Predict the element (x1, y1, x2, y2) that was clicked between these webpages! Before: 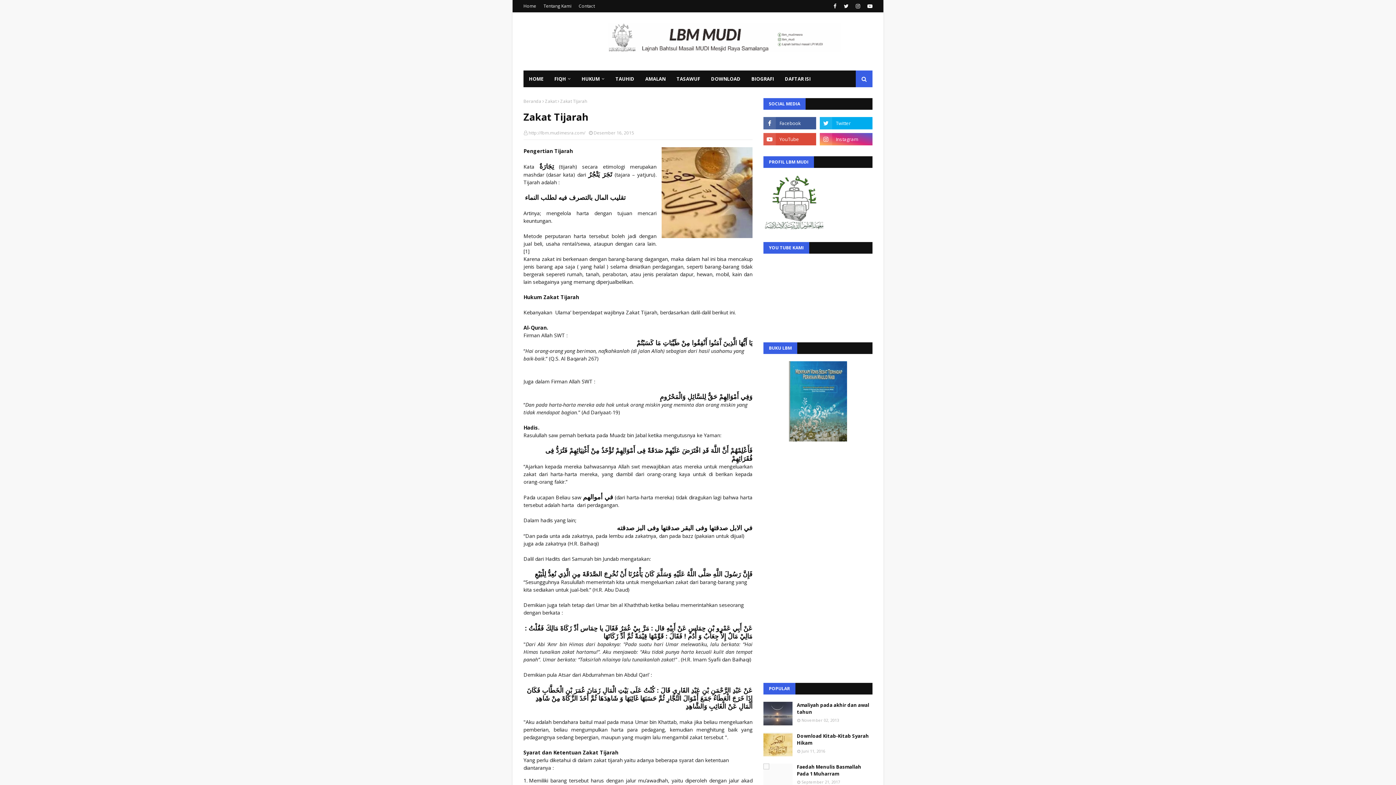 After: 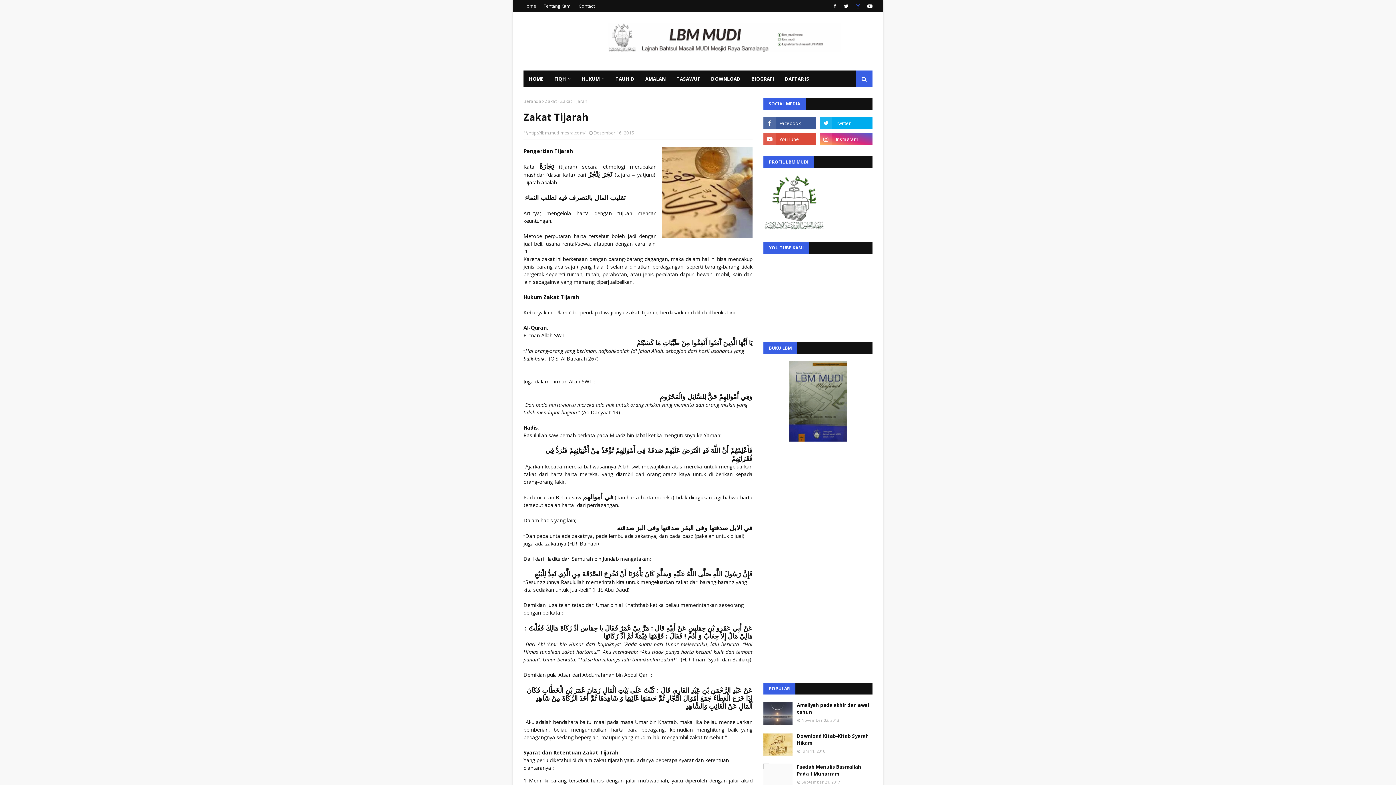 Action: bbox: (854, 0, 862, 12)